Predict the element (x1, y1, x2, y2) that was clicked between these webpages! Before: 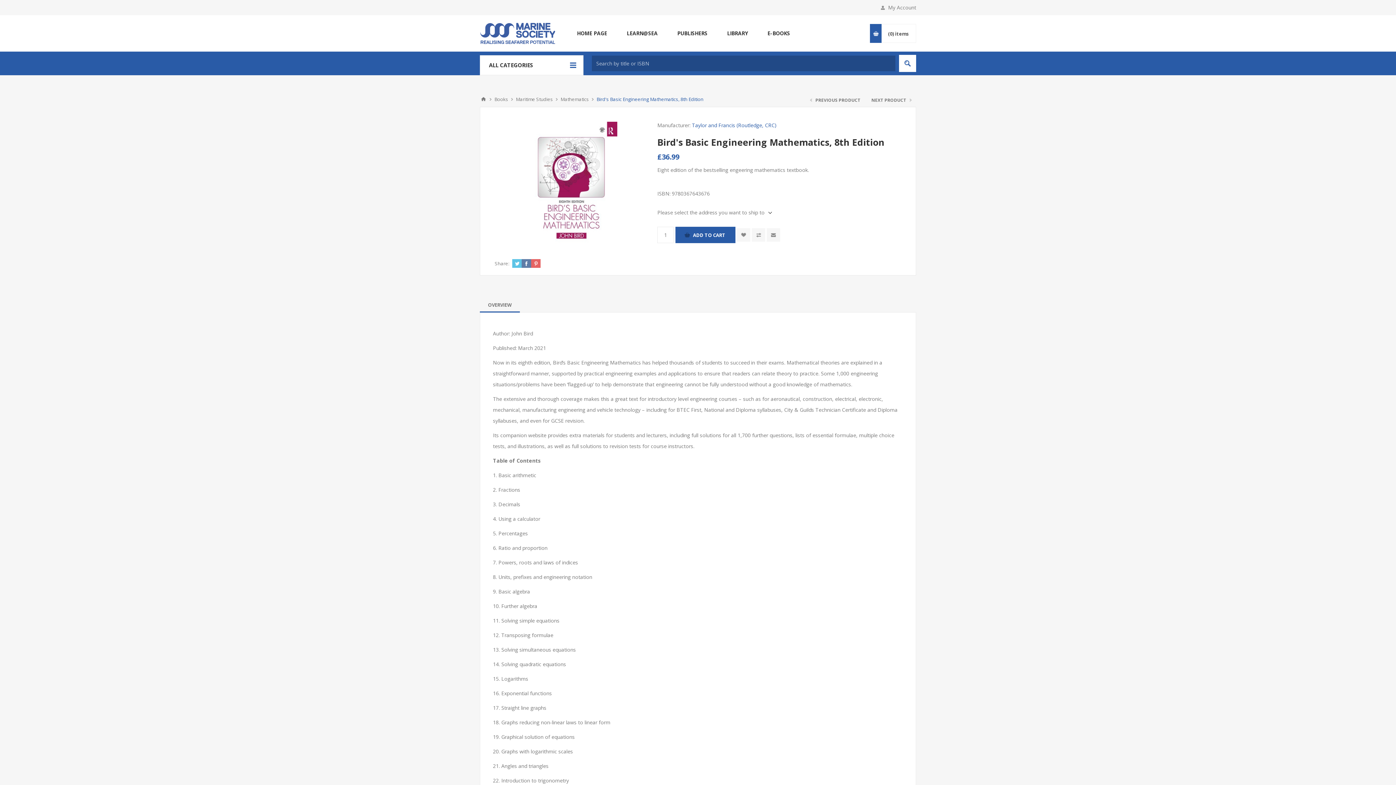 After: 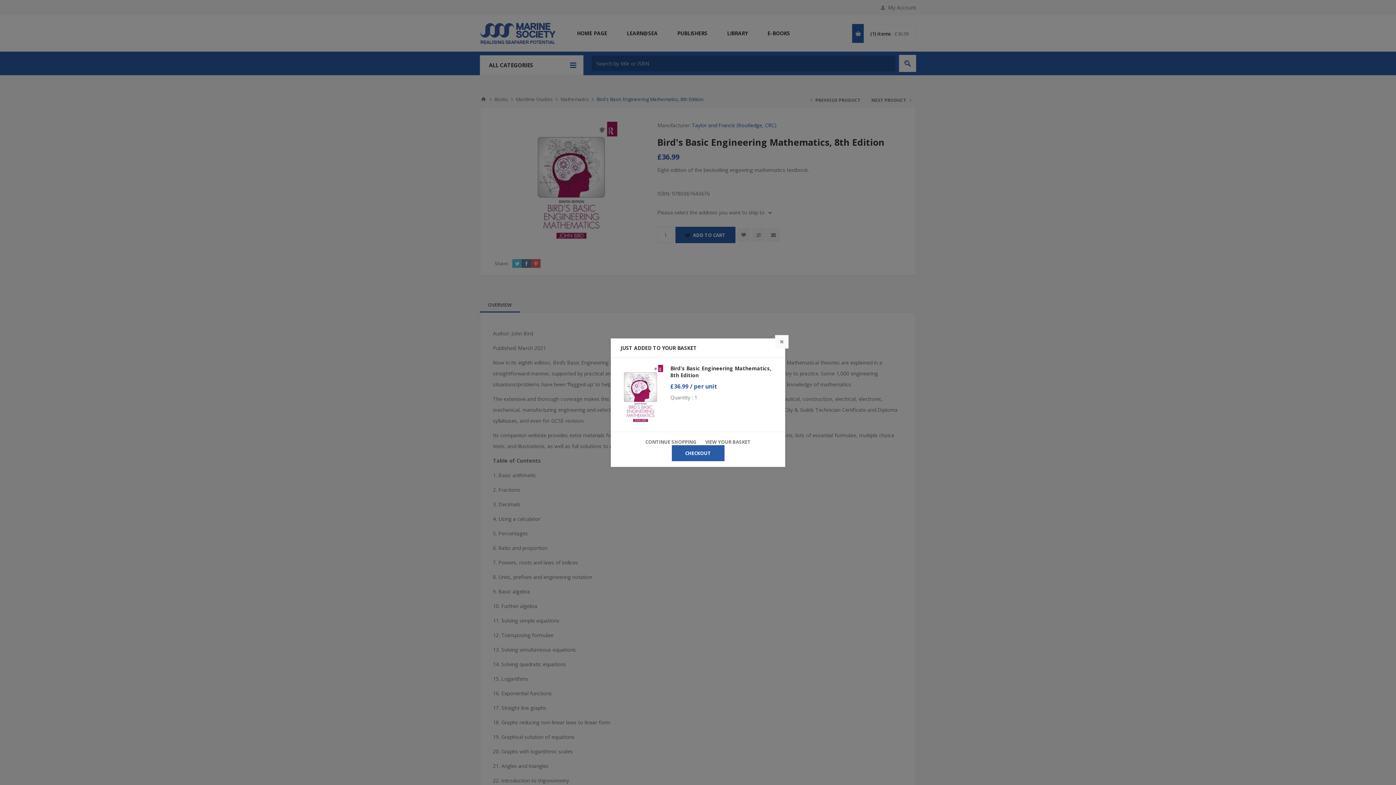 Action: bbox: (675, 226, 735, 243) label: ADD TO CART